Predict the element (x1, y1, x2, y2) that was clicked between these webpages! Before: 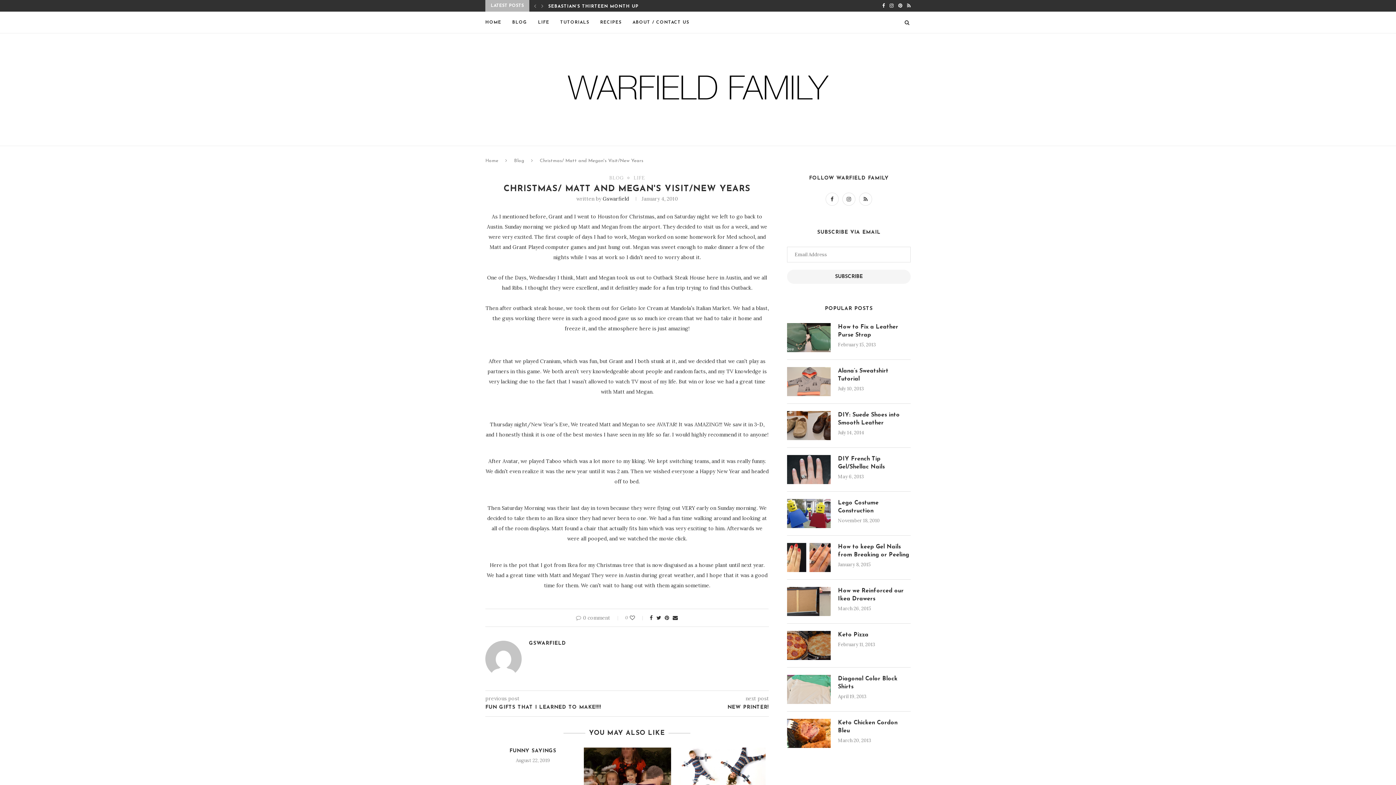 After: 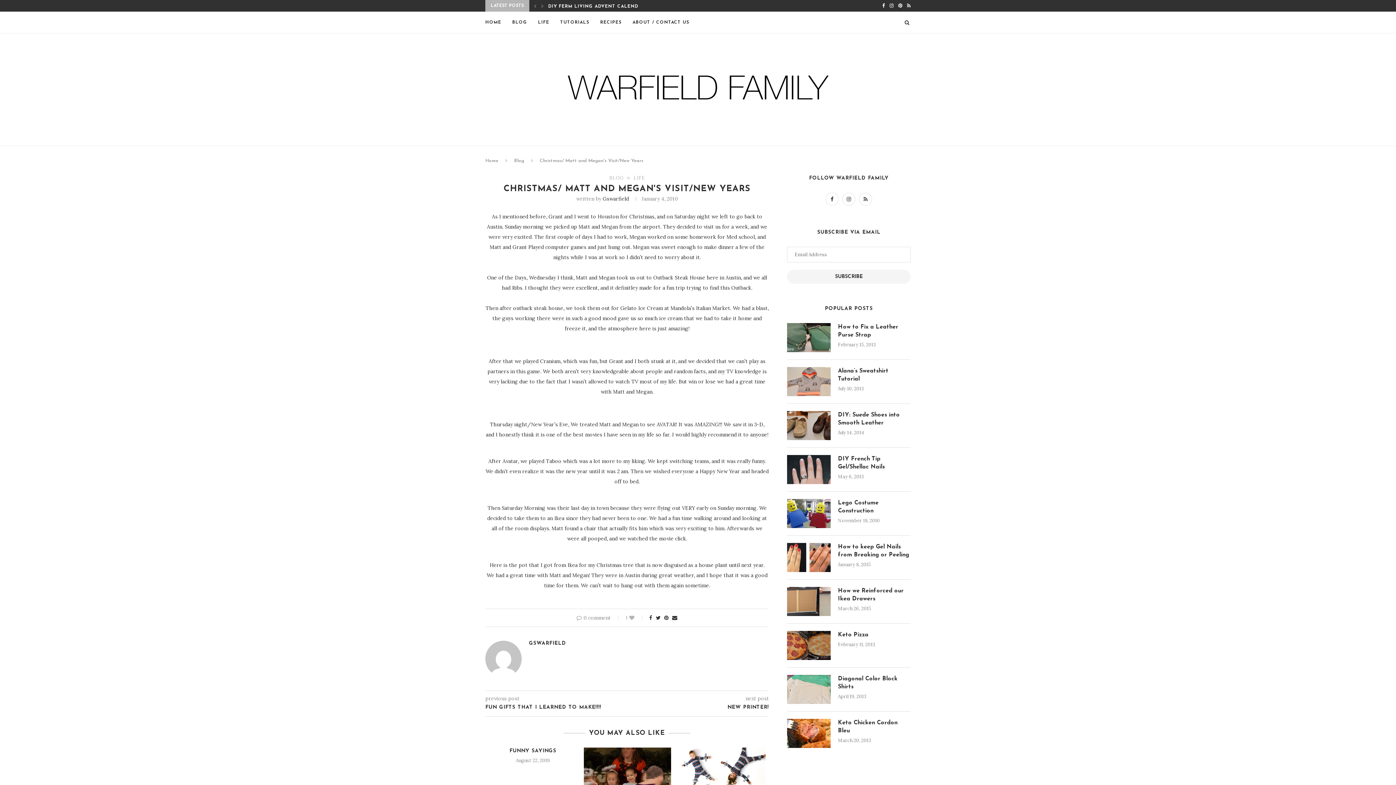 Action: bbox: (630, 615, 644, 621)